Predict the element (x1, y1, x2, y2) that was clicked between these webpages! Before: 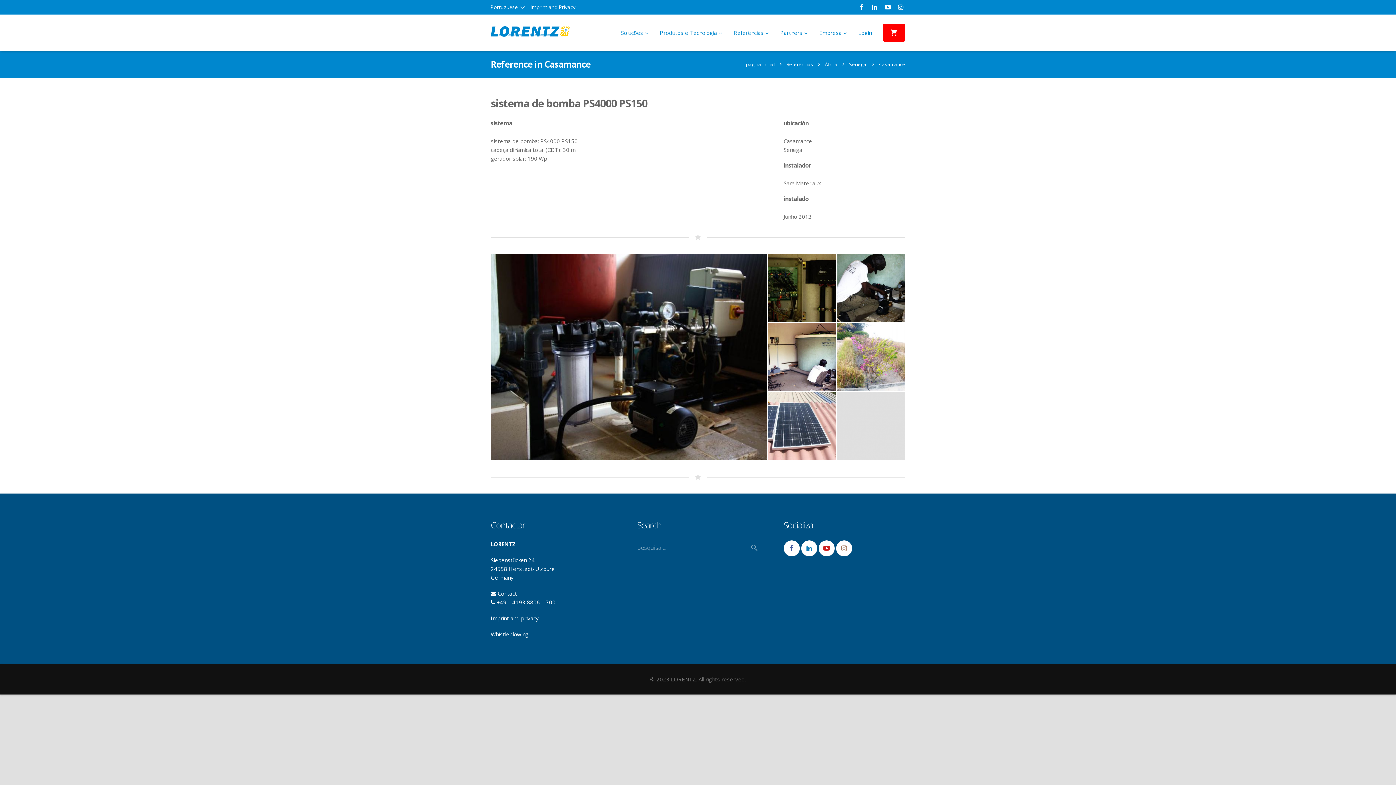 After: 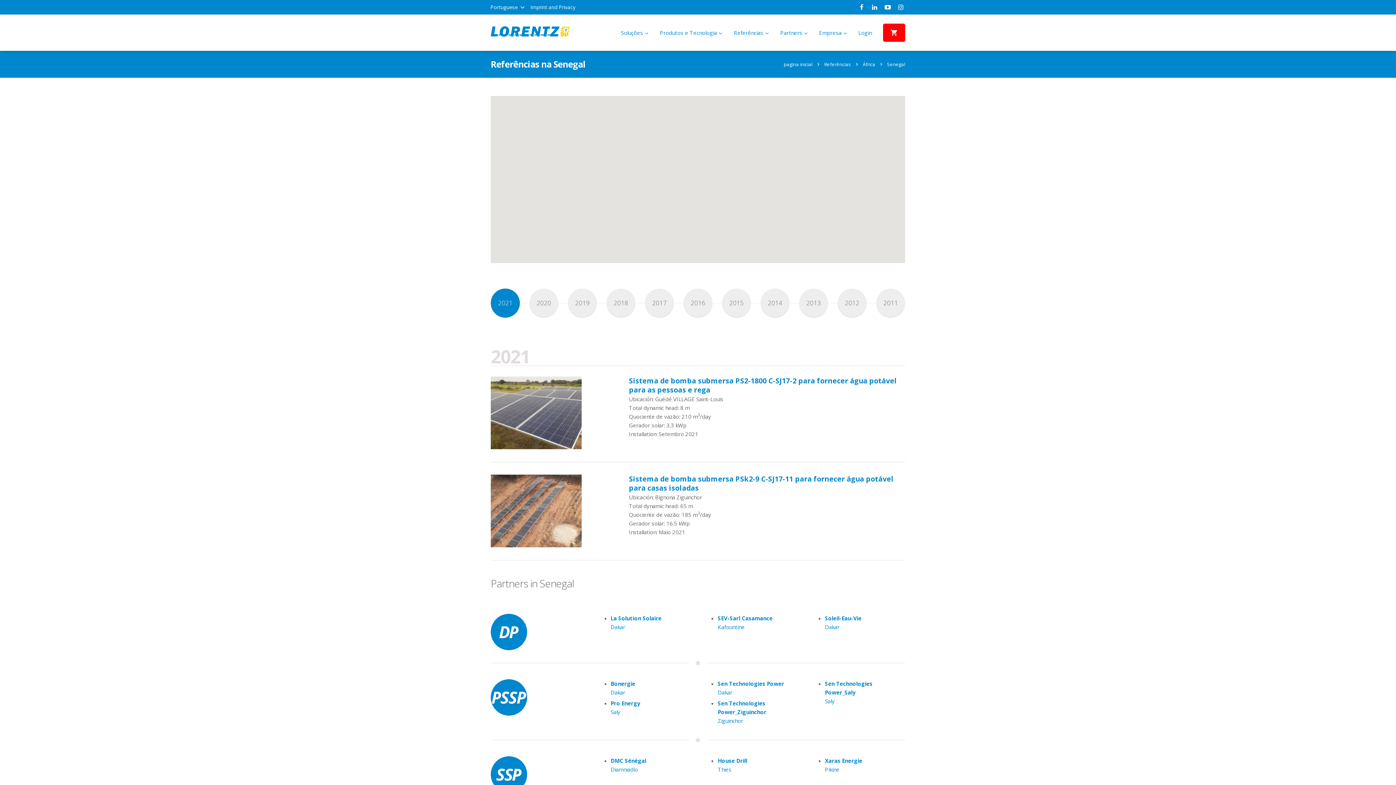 Action: label: Senegal bbox: (849, 61, 867, 67)